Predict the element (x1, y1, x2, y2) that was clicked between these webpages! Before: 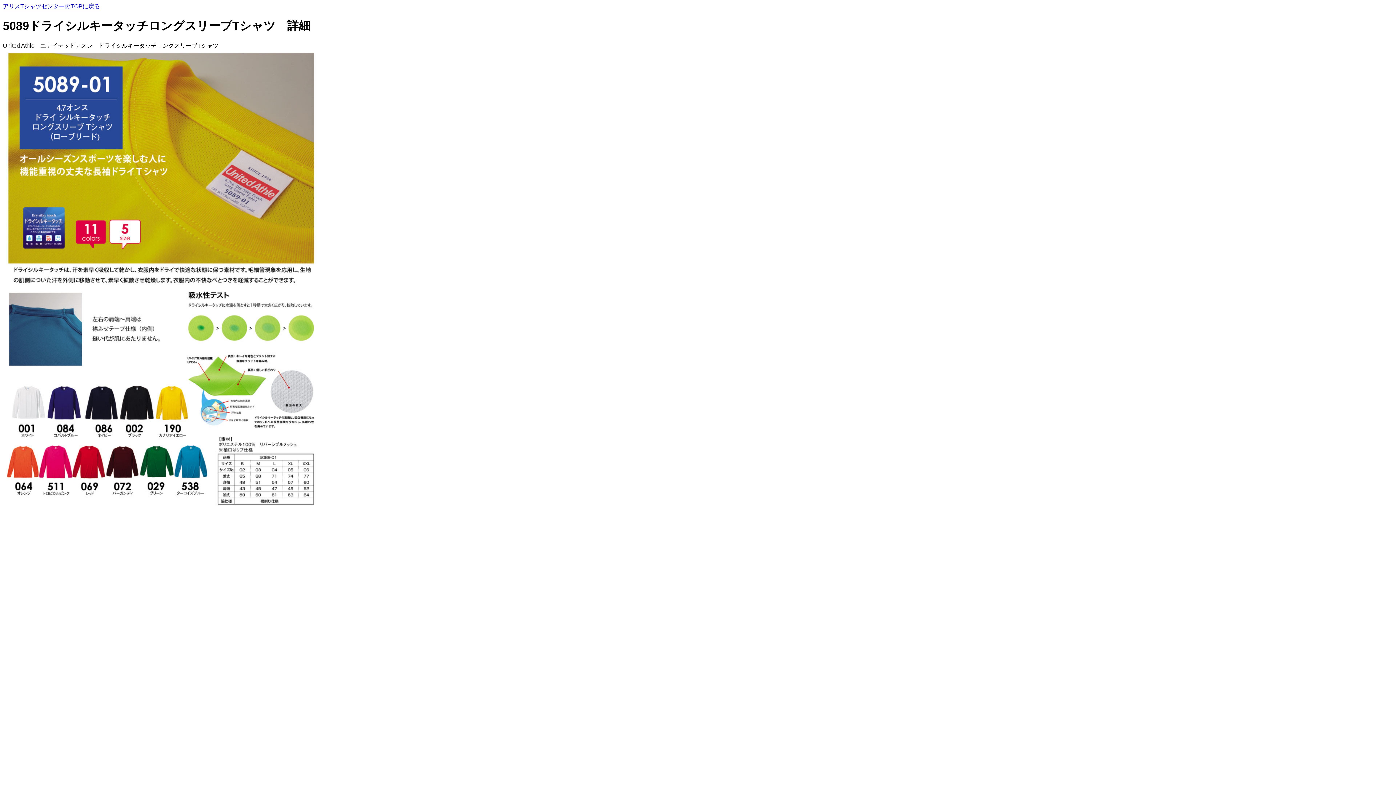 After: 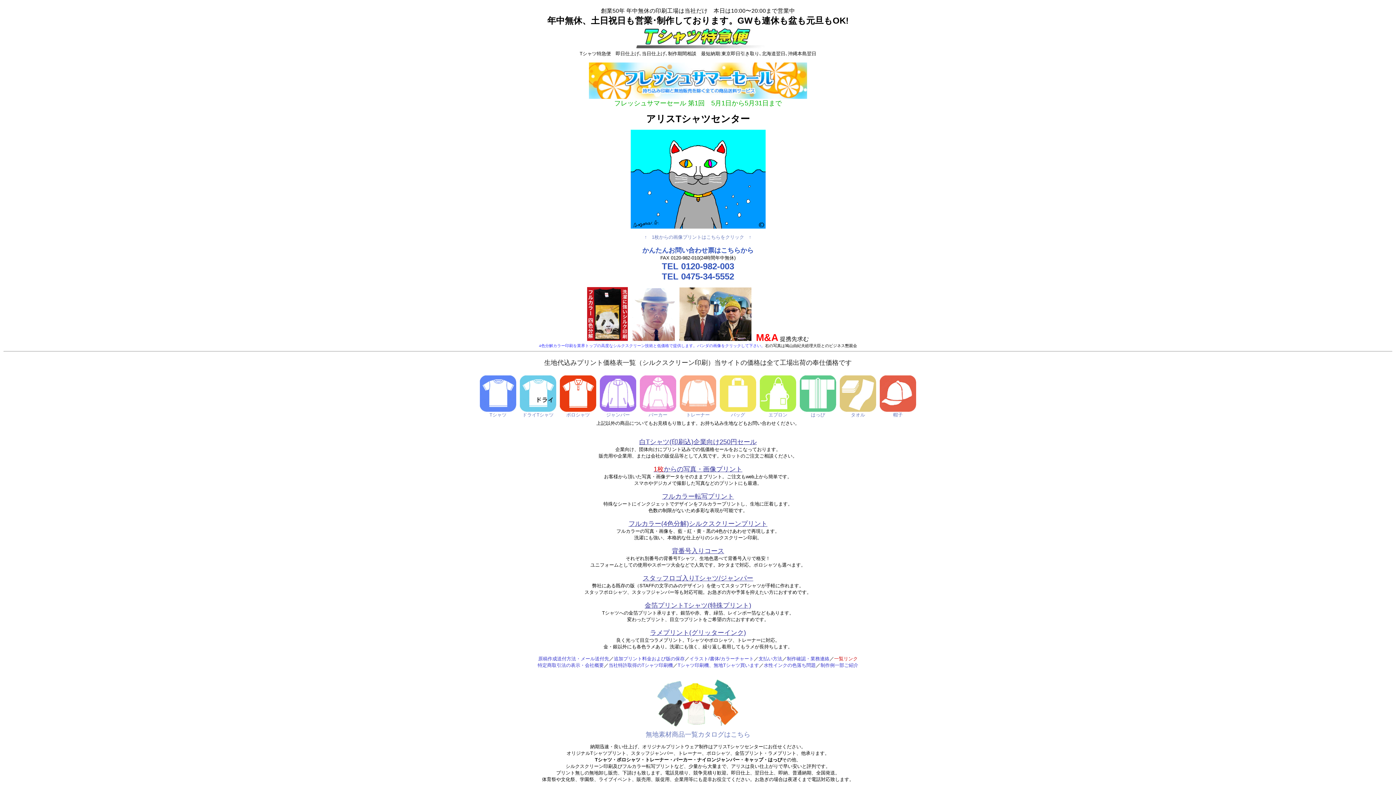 Action: bbox: (2, 3, 100, 9) label: アリスTシャツセンターのTOPに戻る